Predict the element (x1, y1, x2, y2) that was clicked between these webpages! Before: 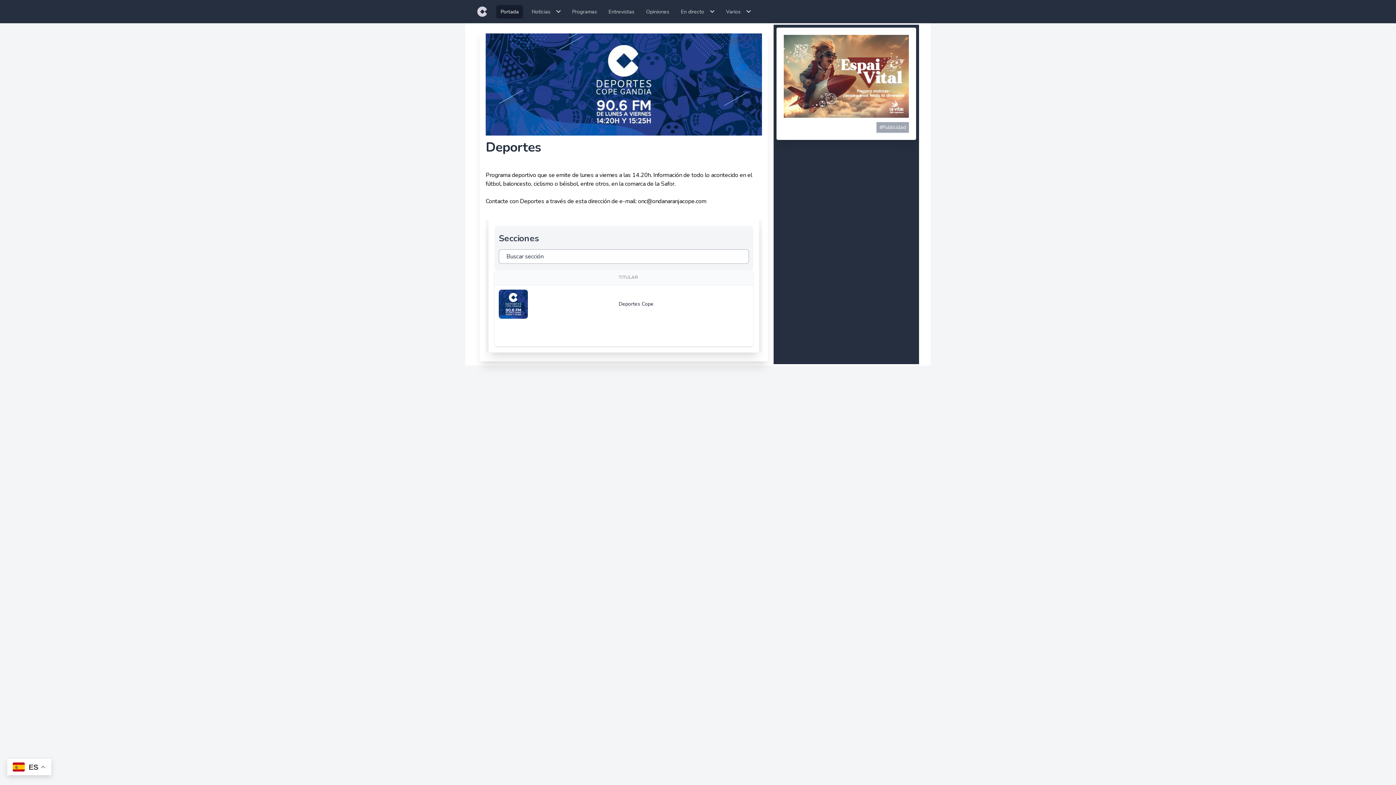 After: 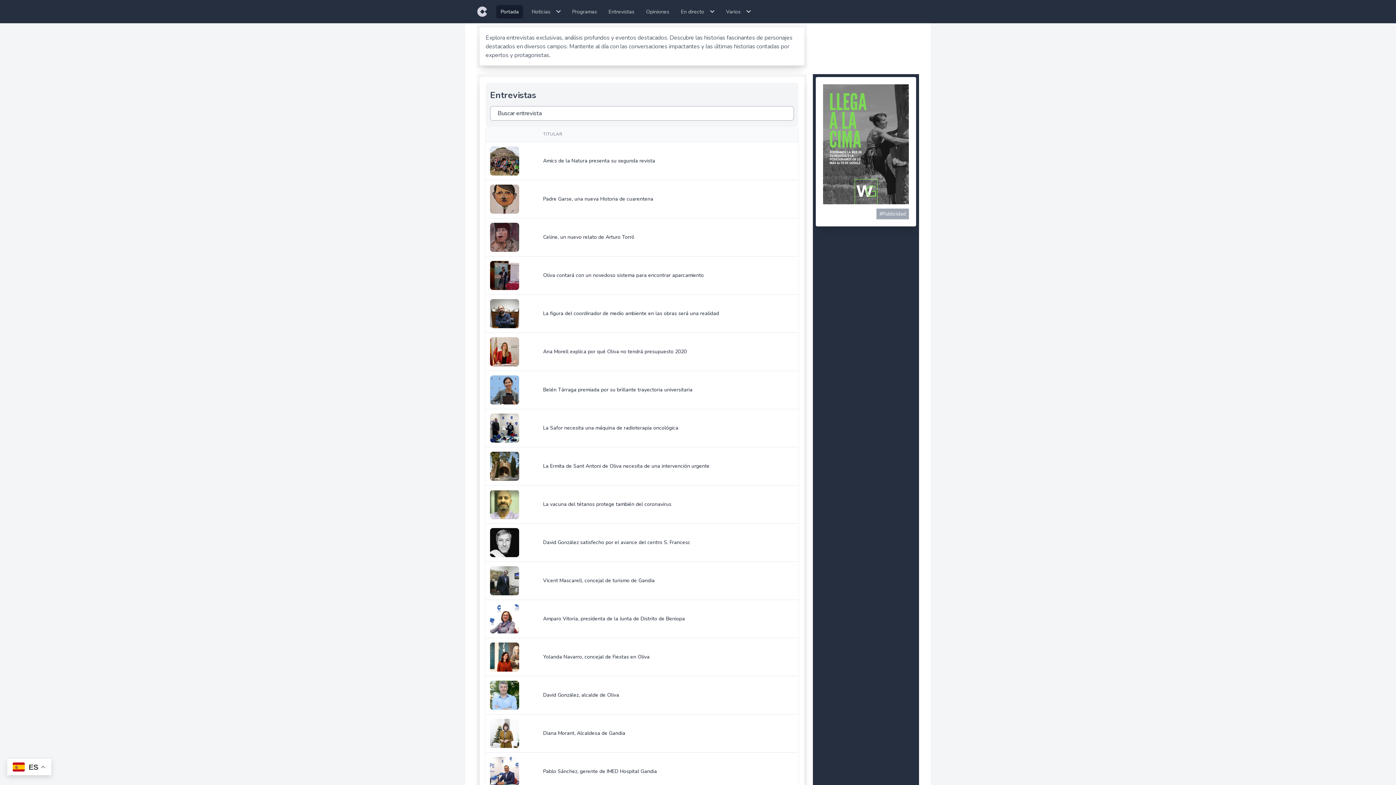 Action: label: Entrevistas bbox: (605, 4, 637, 18)